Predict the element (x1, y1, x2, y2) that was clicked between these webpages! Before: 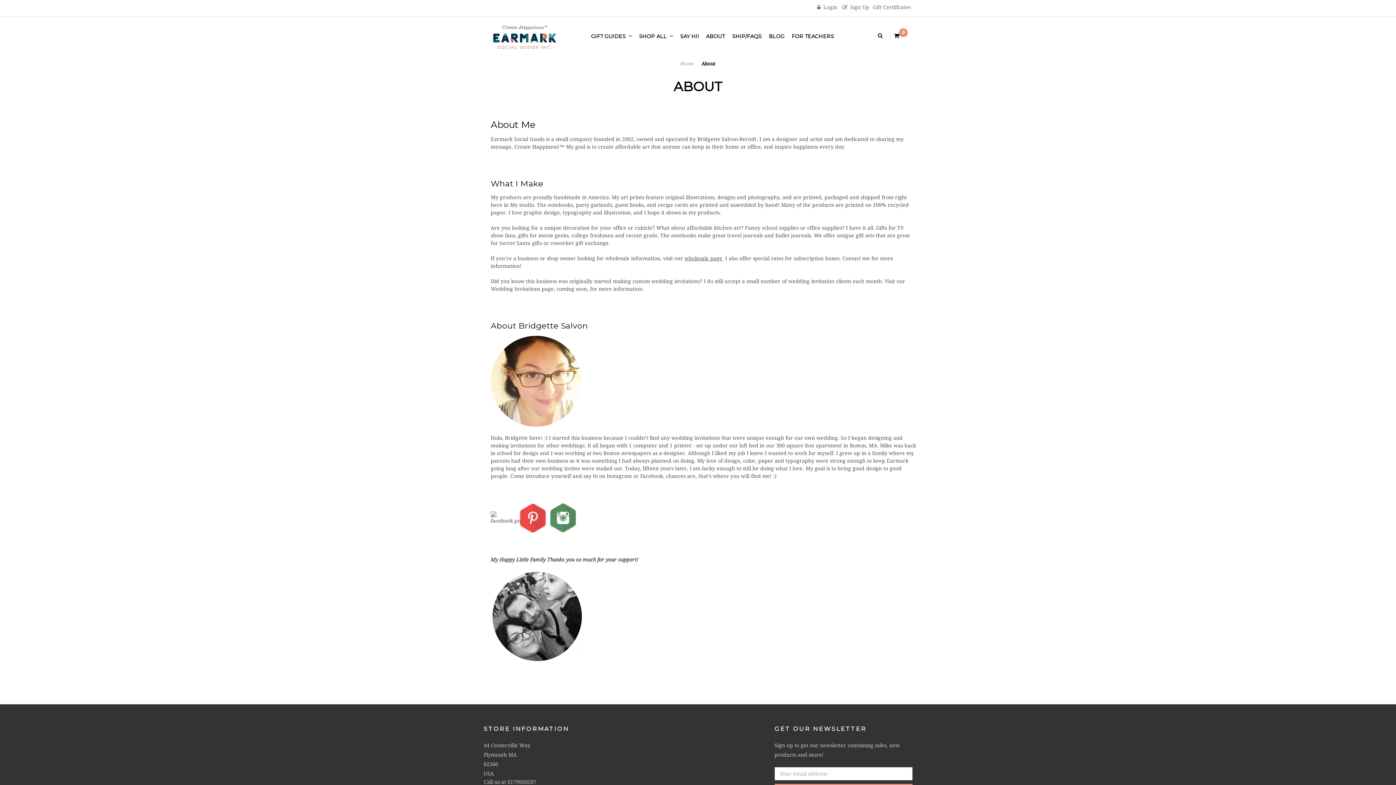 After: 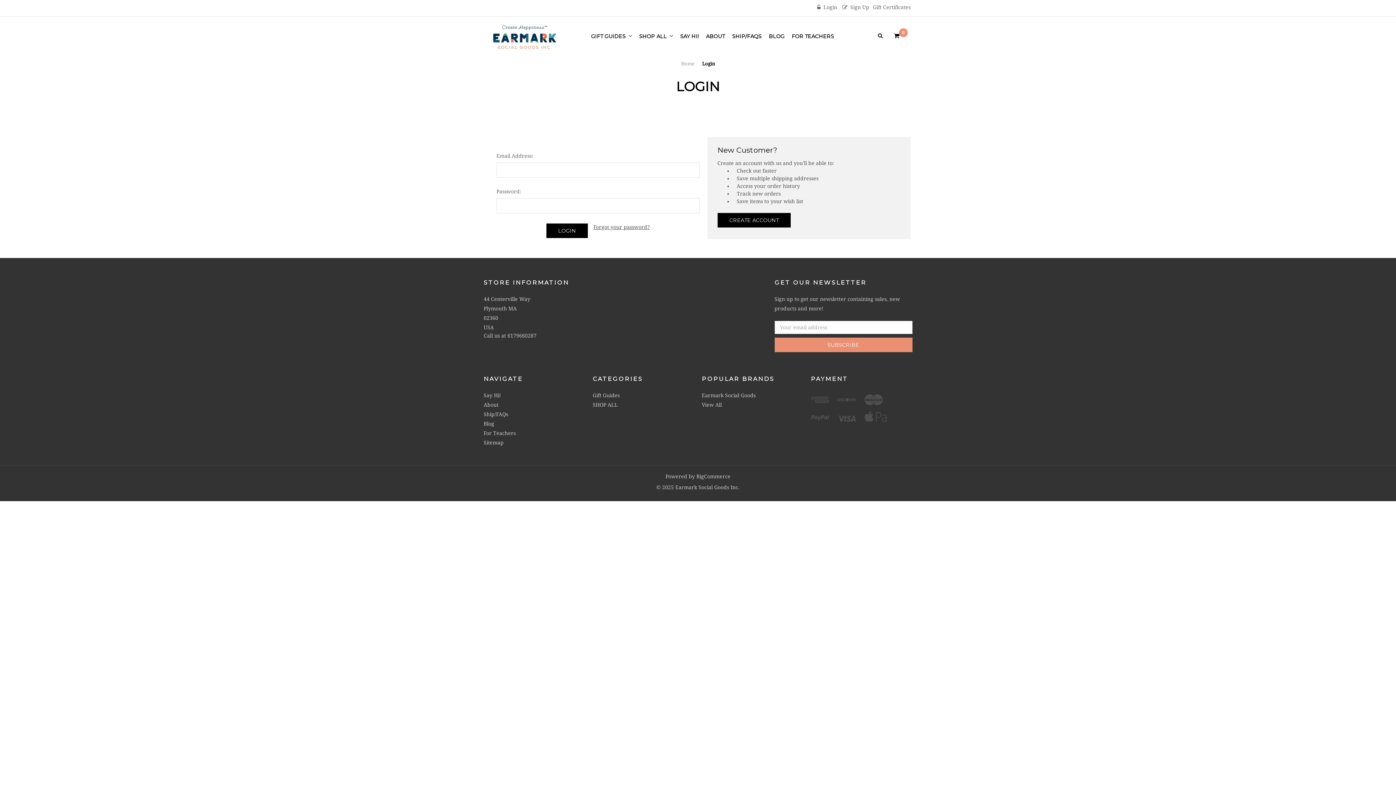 Action: label: Login bbox: (817, 0, 841, 14)